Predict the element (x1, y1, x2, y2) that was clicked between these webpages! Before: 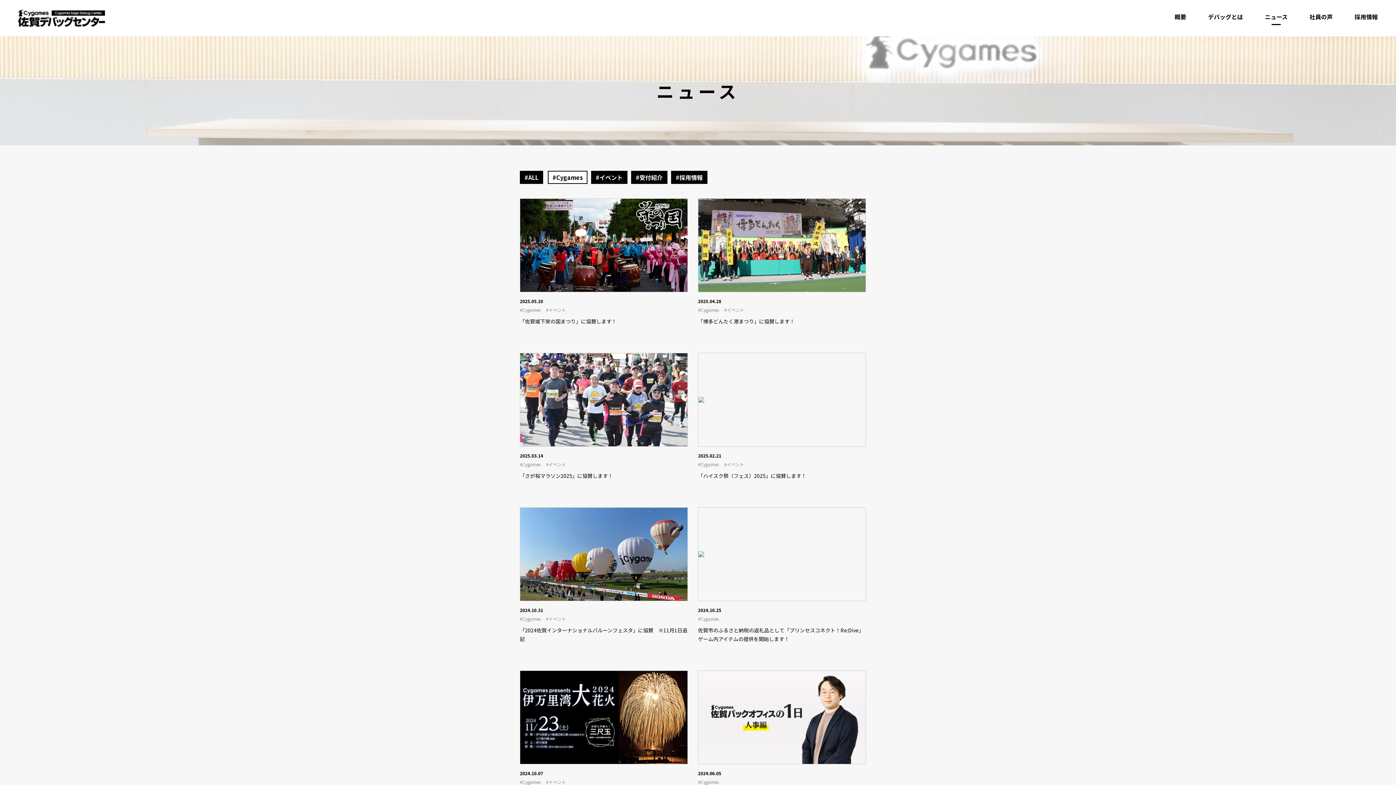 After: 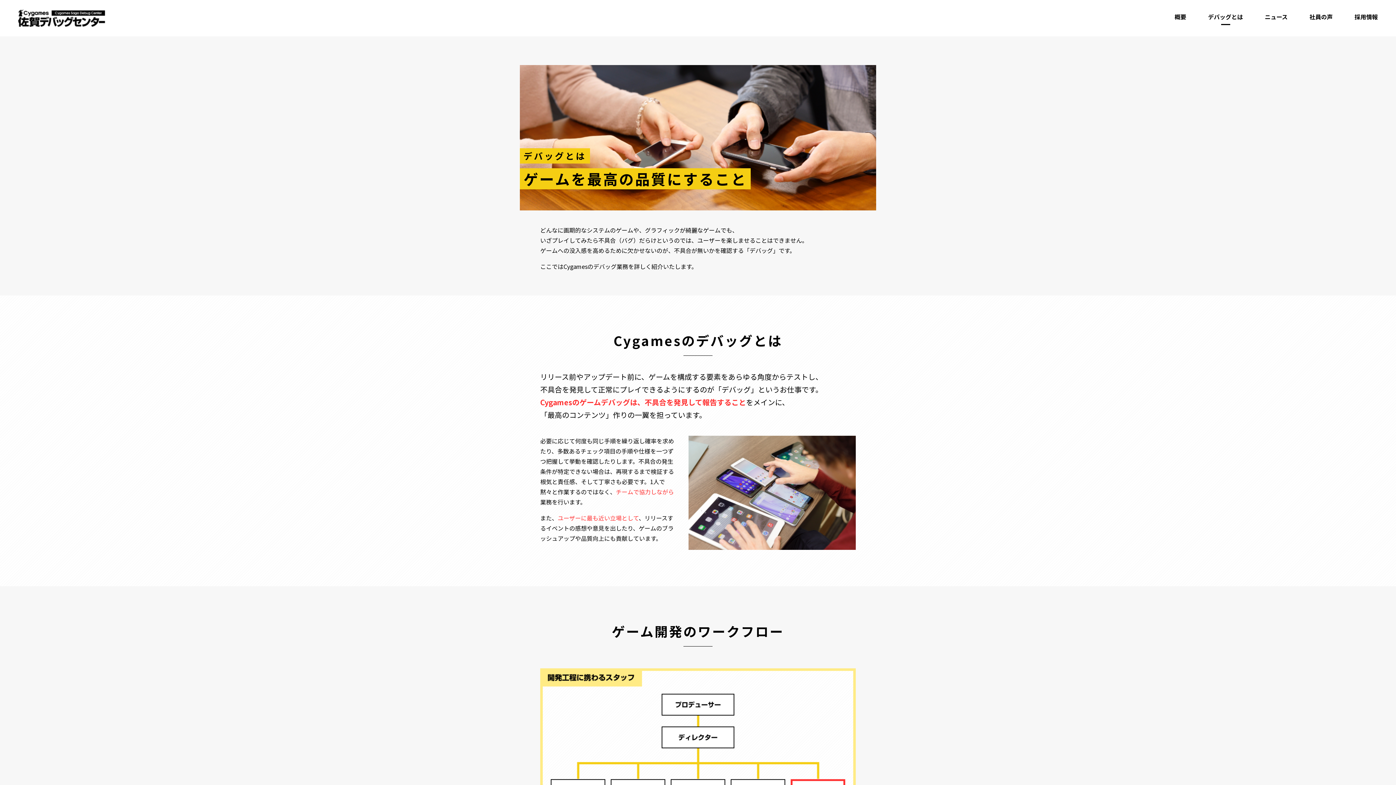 Action: bbox: (1208, 11, 1243, 24) label: デバッグとは